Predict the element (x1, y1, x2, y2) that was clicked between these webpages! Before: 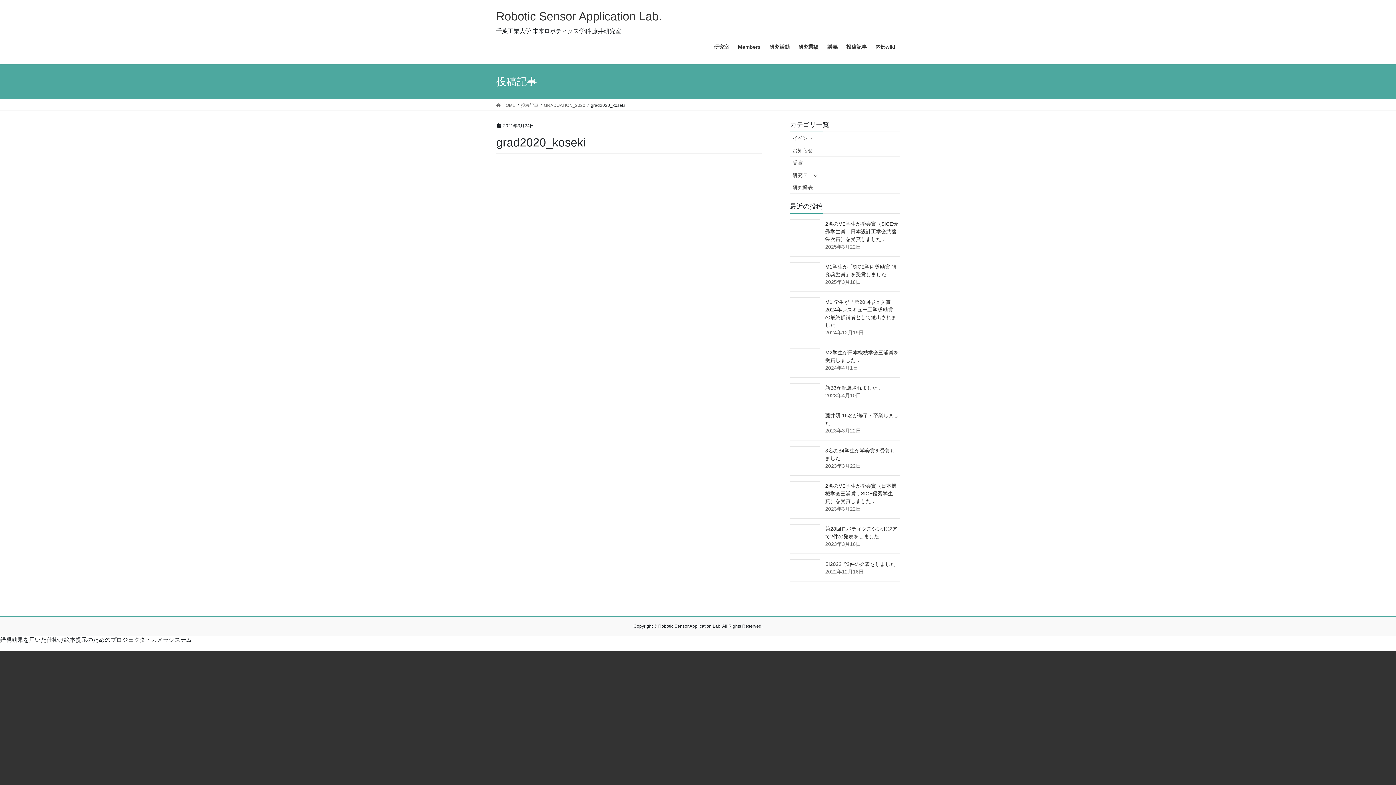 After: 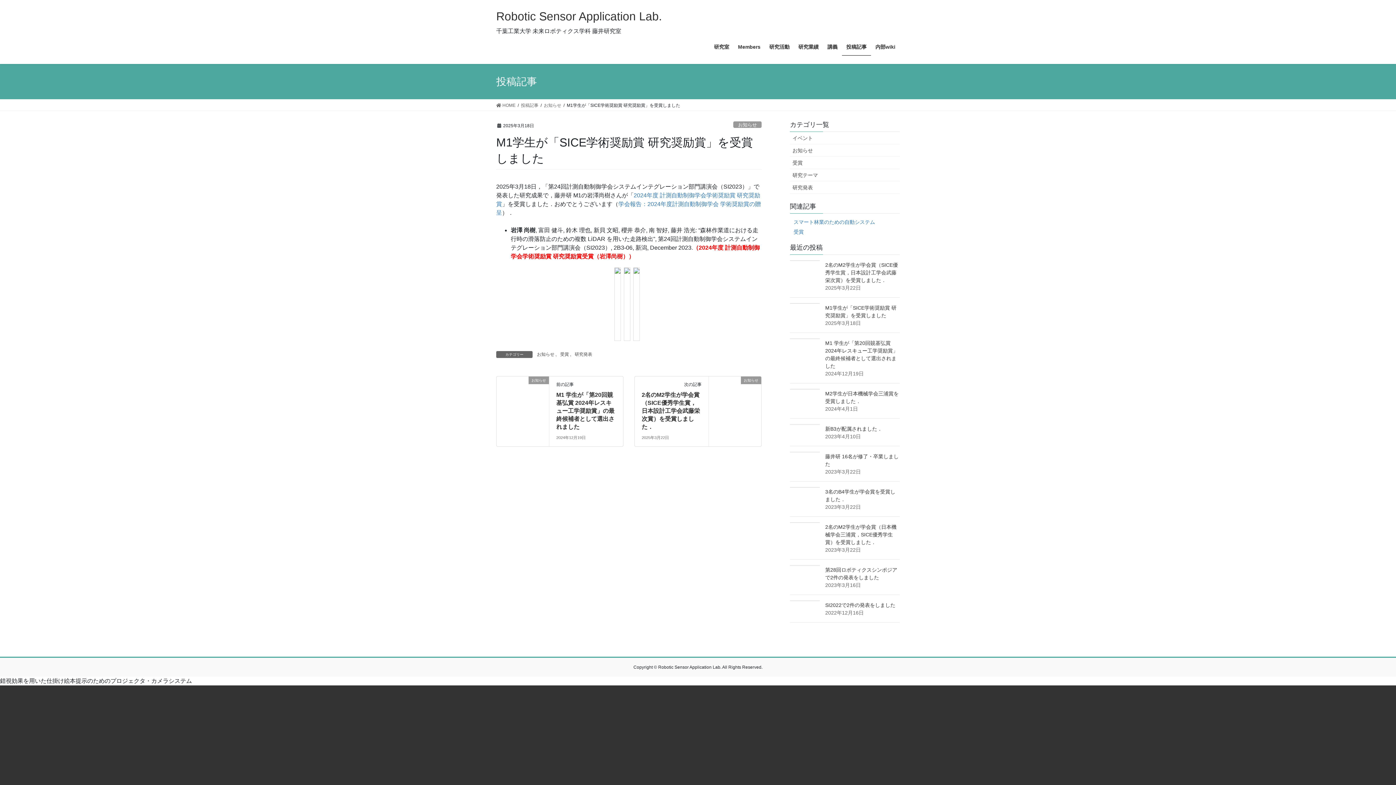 Action: bbox: (790, 262, 820, 262)